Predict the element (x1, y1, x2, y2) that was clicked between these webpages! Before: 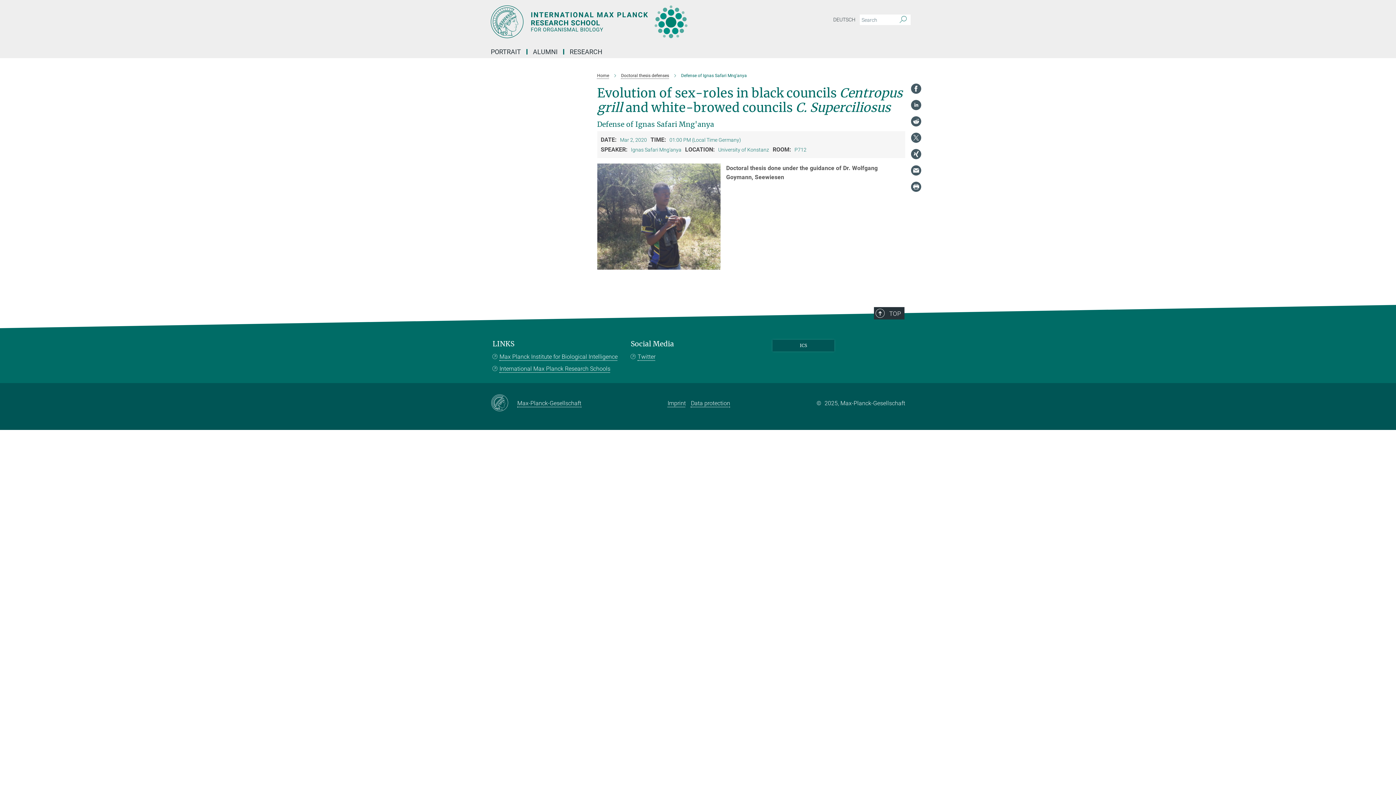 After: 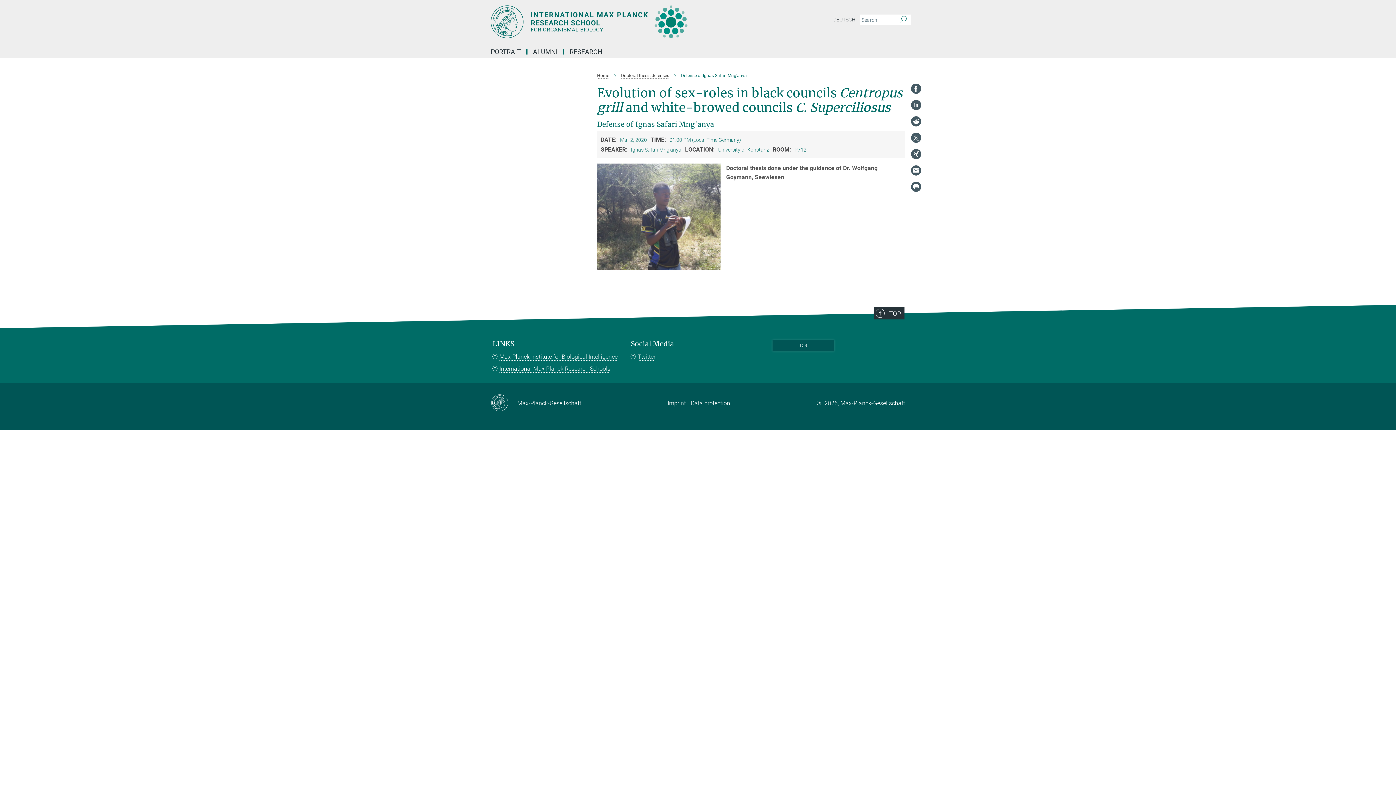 Action: bbox: (910, 99, 921, 110)